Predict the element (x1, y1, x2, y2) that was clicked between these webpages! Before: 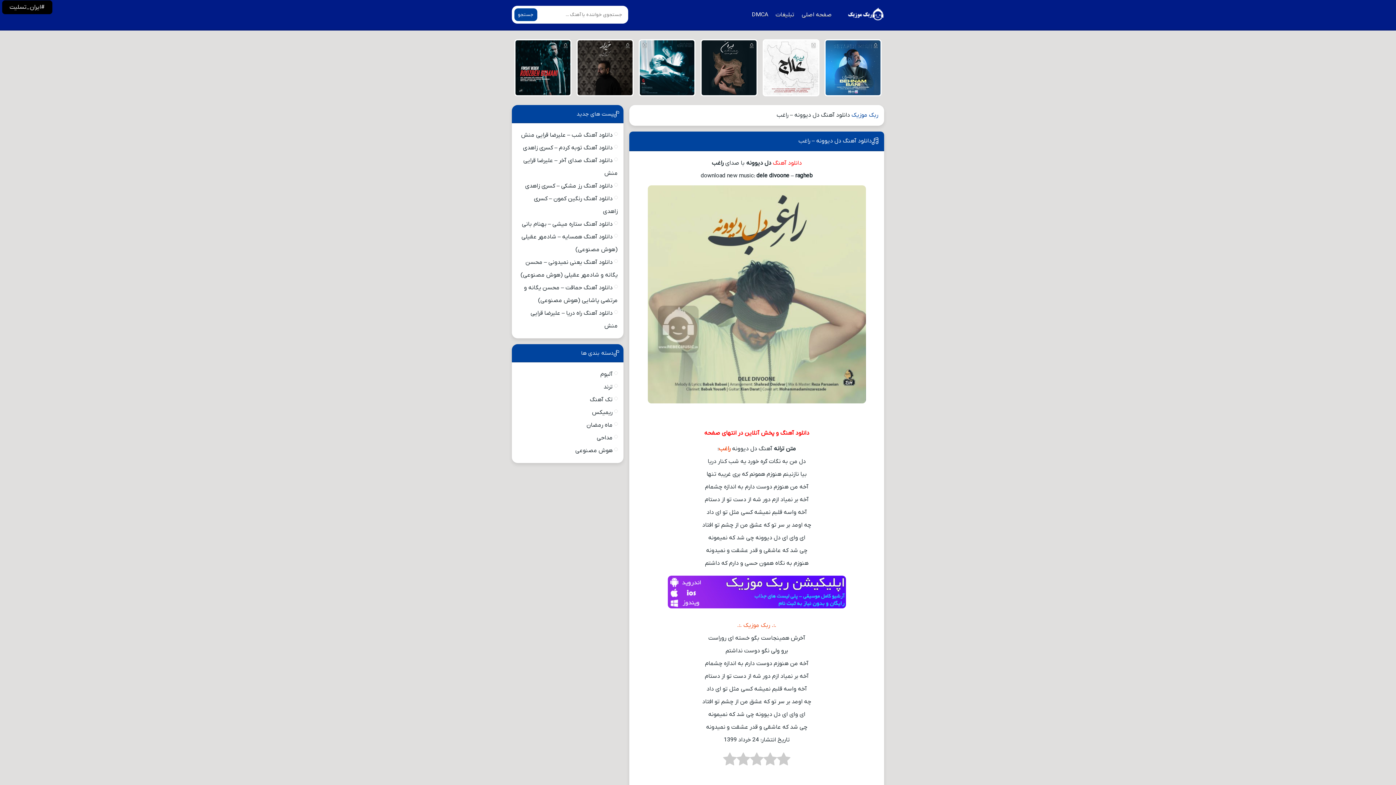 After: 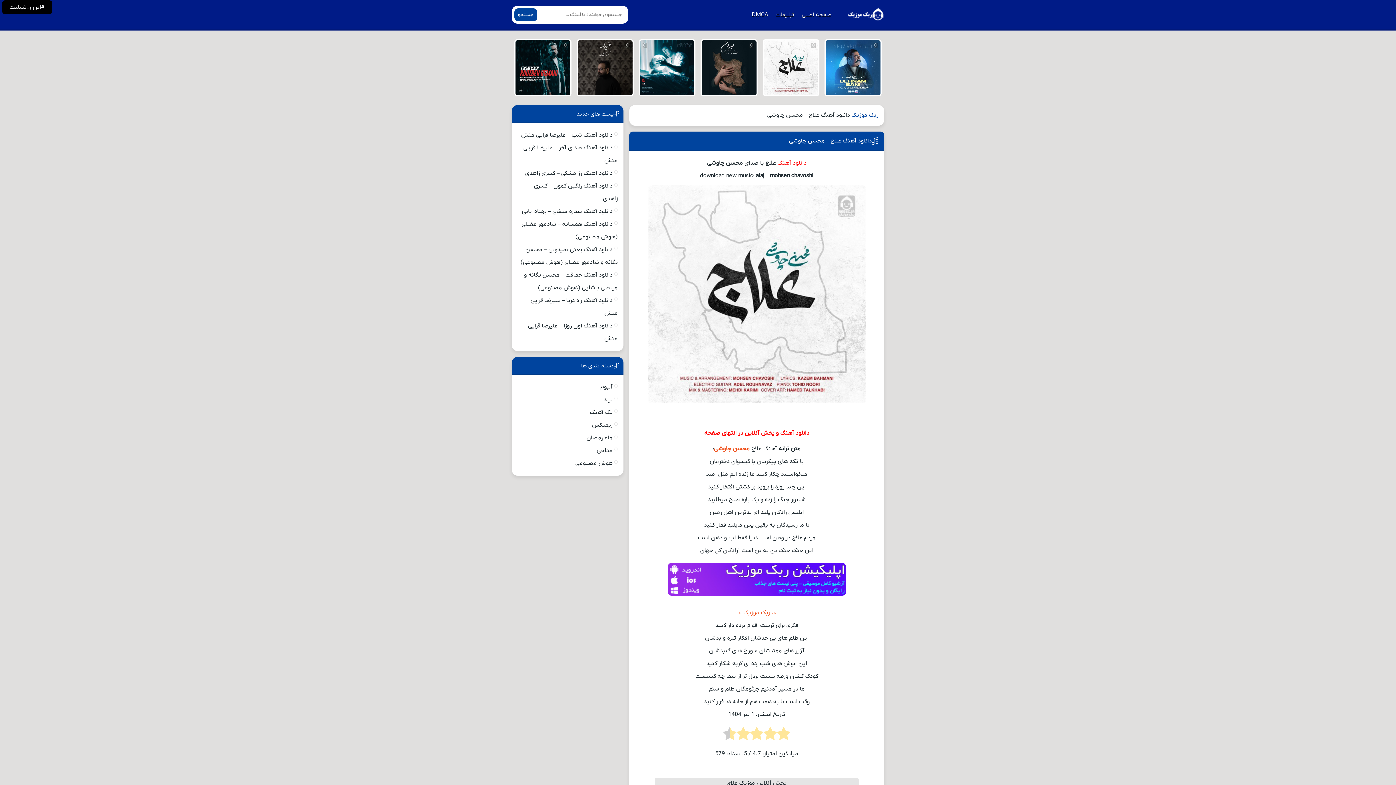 Action: bbox: (762, 39, 819, 96)